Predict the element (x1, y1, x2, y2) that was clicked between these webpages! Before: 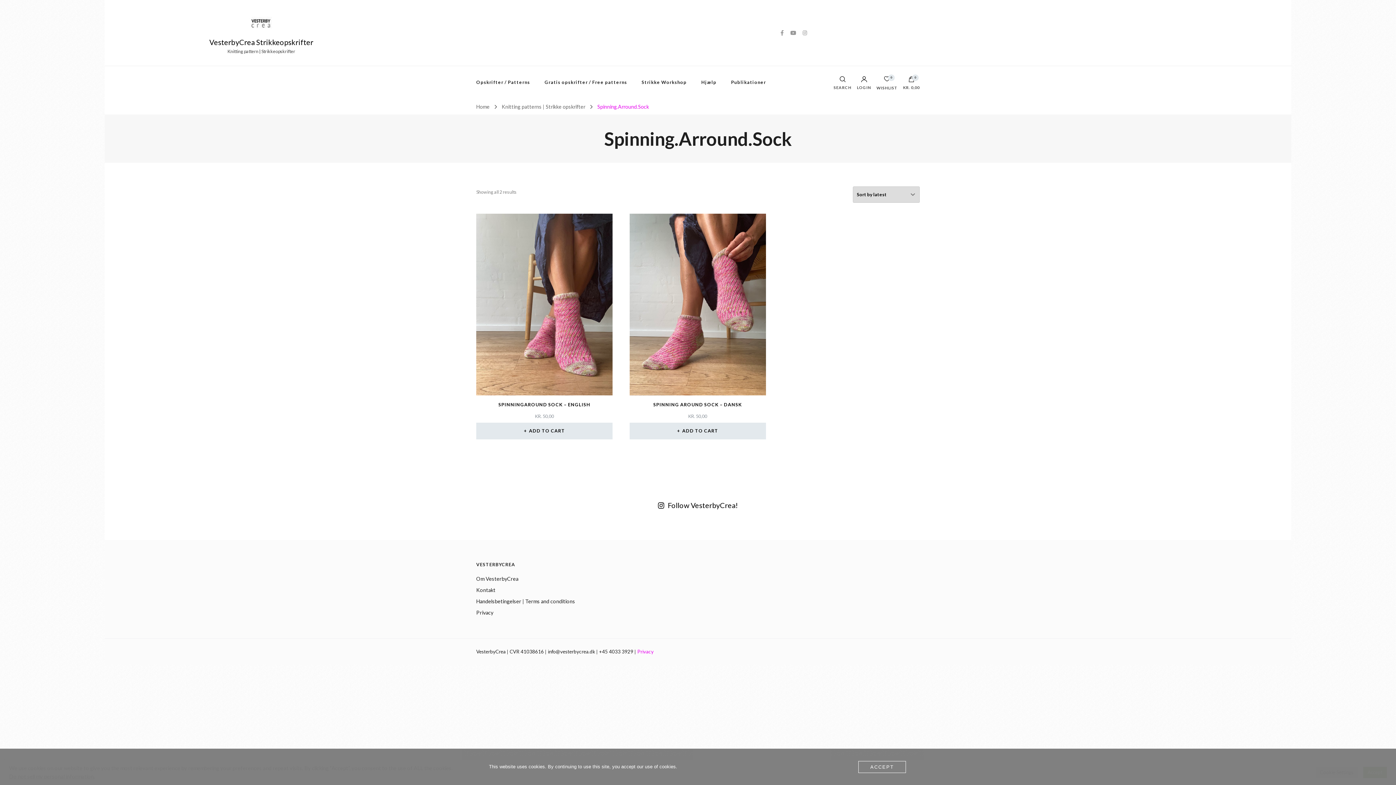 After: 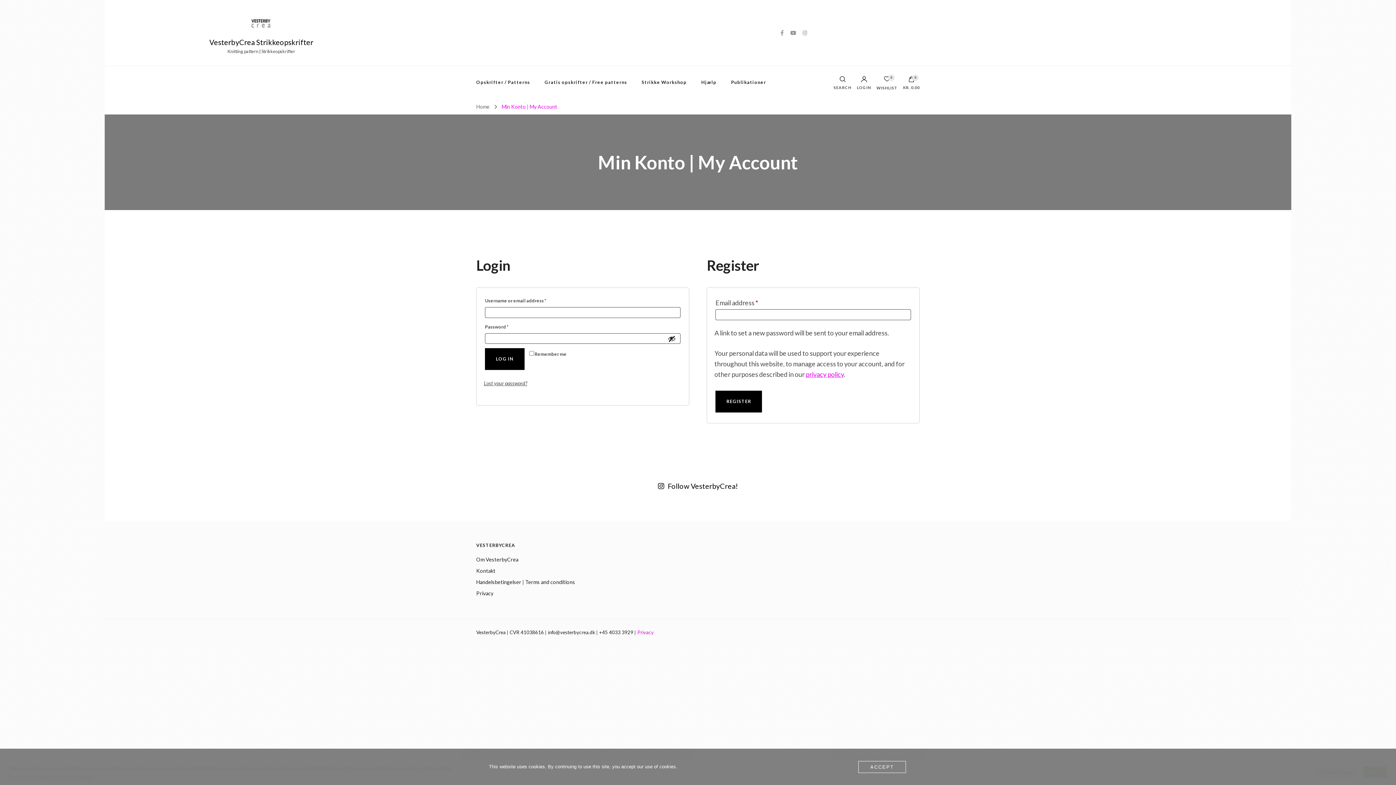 Action: label: LOGIN bbox: (857, 76, 871, 89)